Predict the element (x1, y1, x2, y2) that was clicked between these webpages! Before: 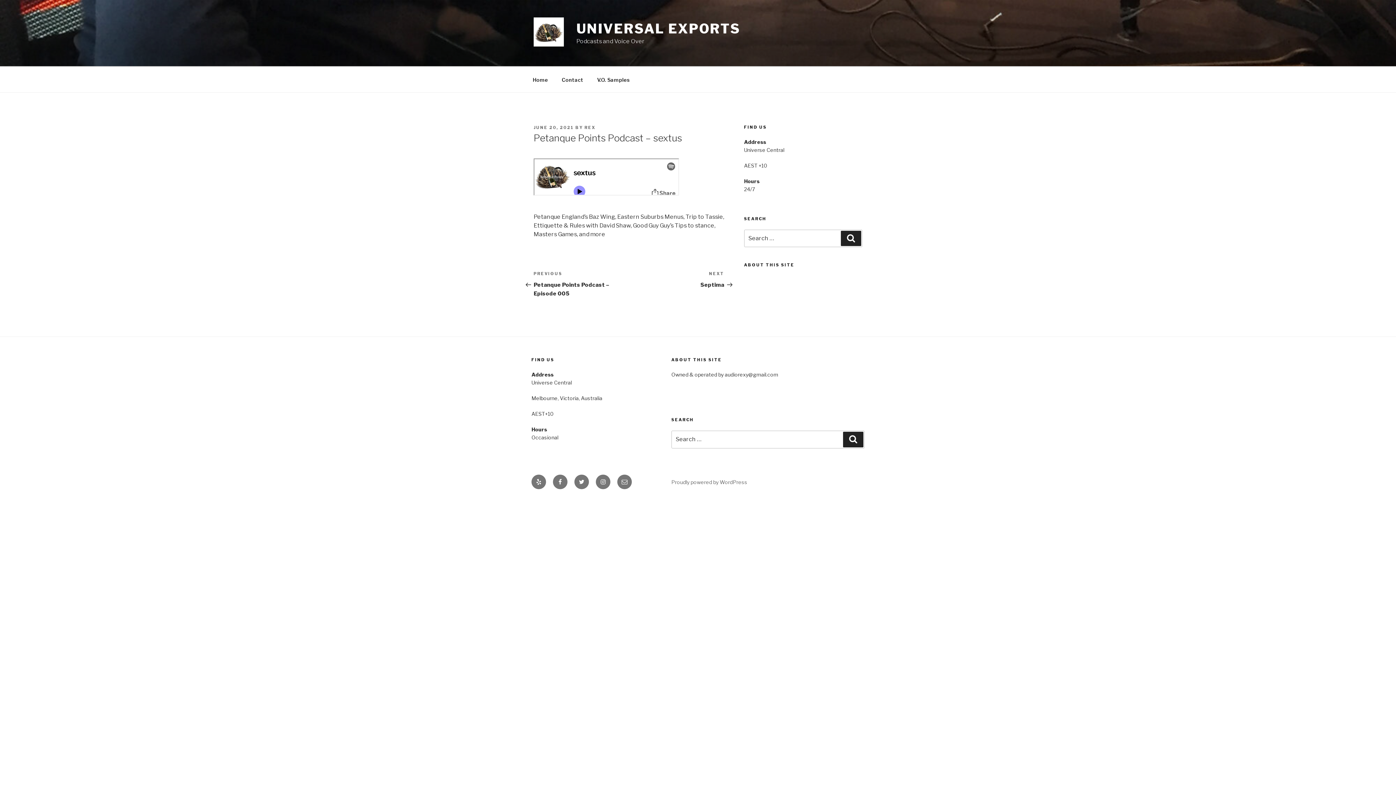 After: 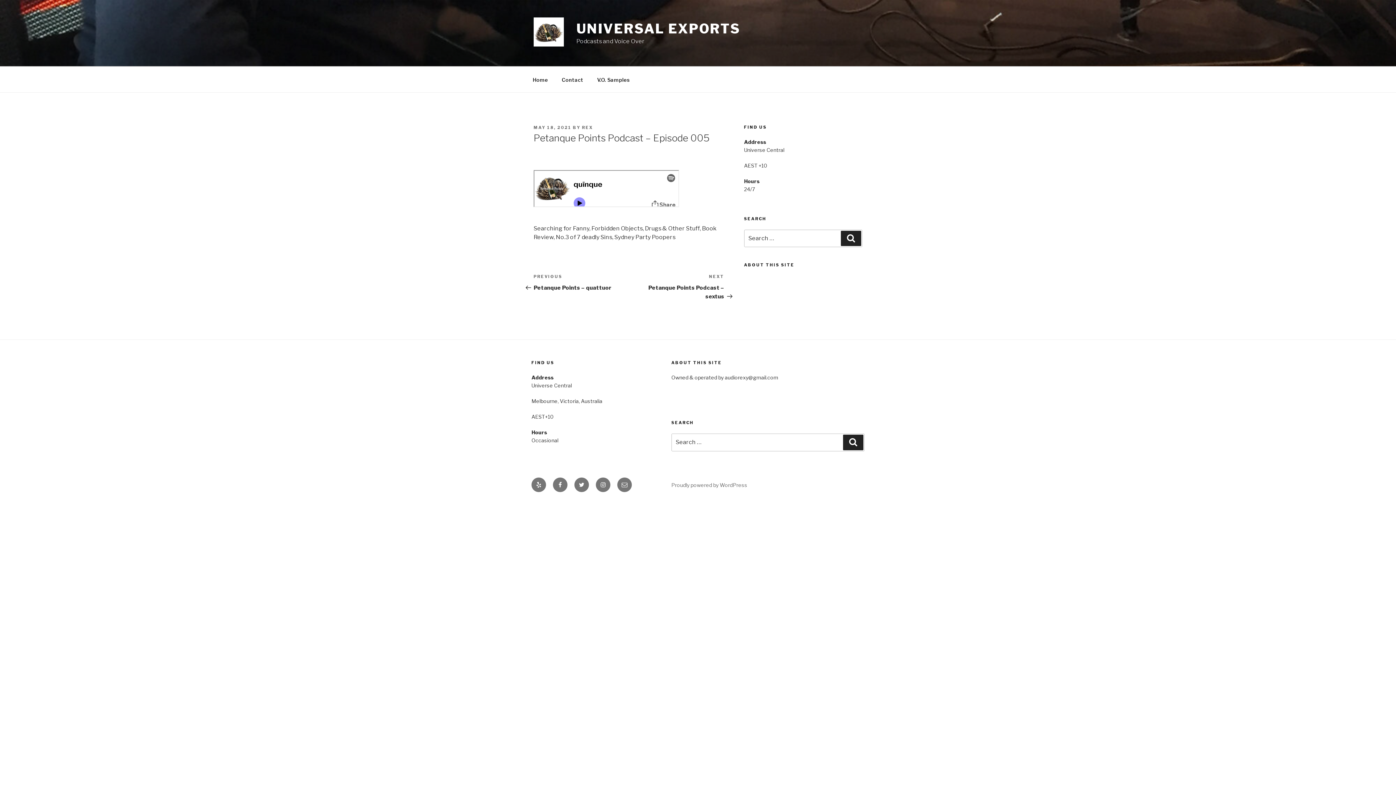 Action: bbox: (533, 271, 629, 297) label: Previous Post
PREVIOUS
Petanque Points Podcast – Episode 005